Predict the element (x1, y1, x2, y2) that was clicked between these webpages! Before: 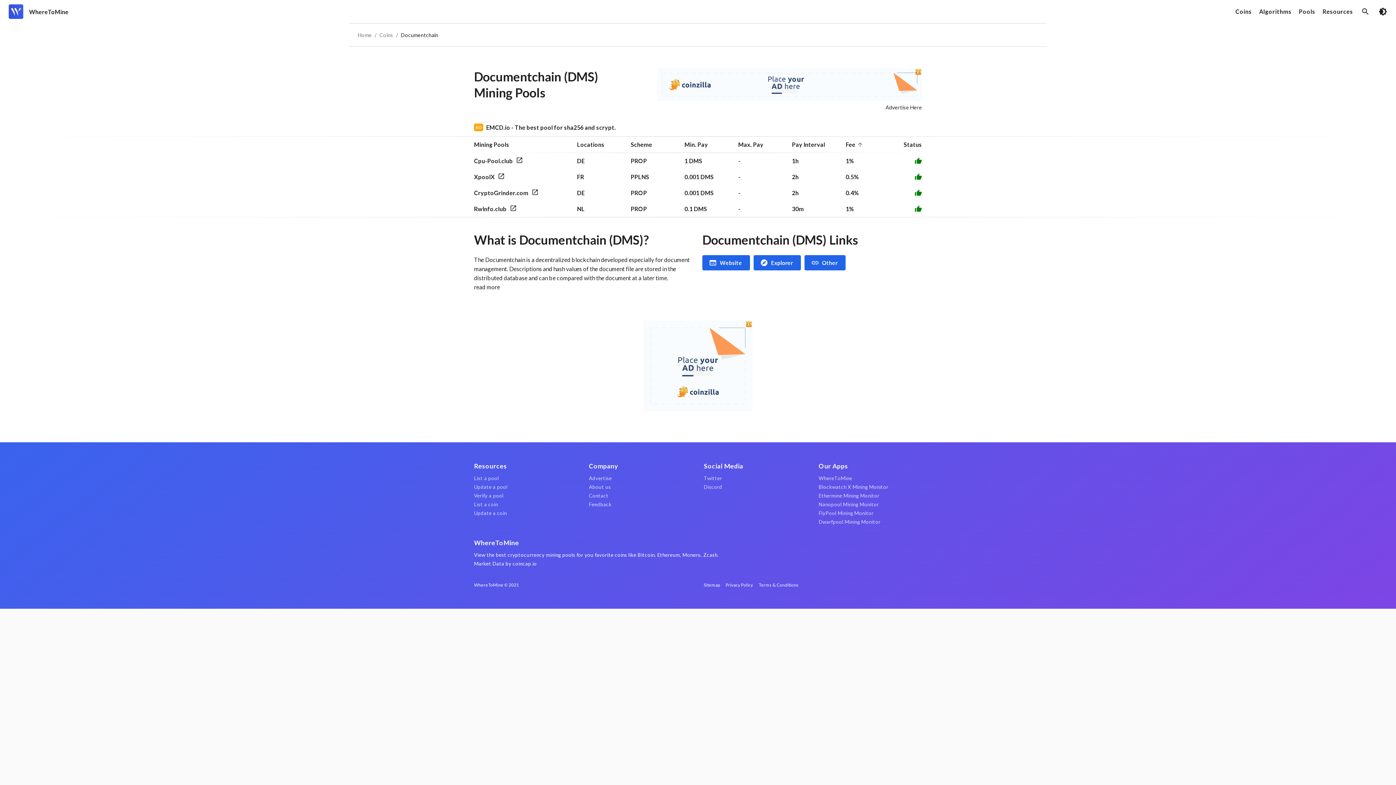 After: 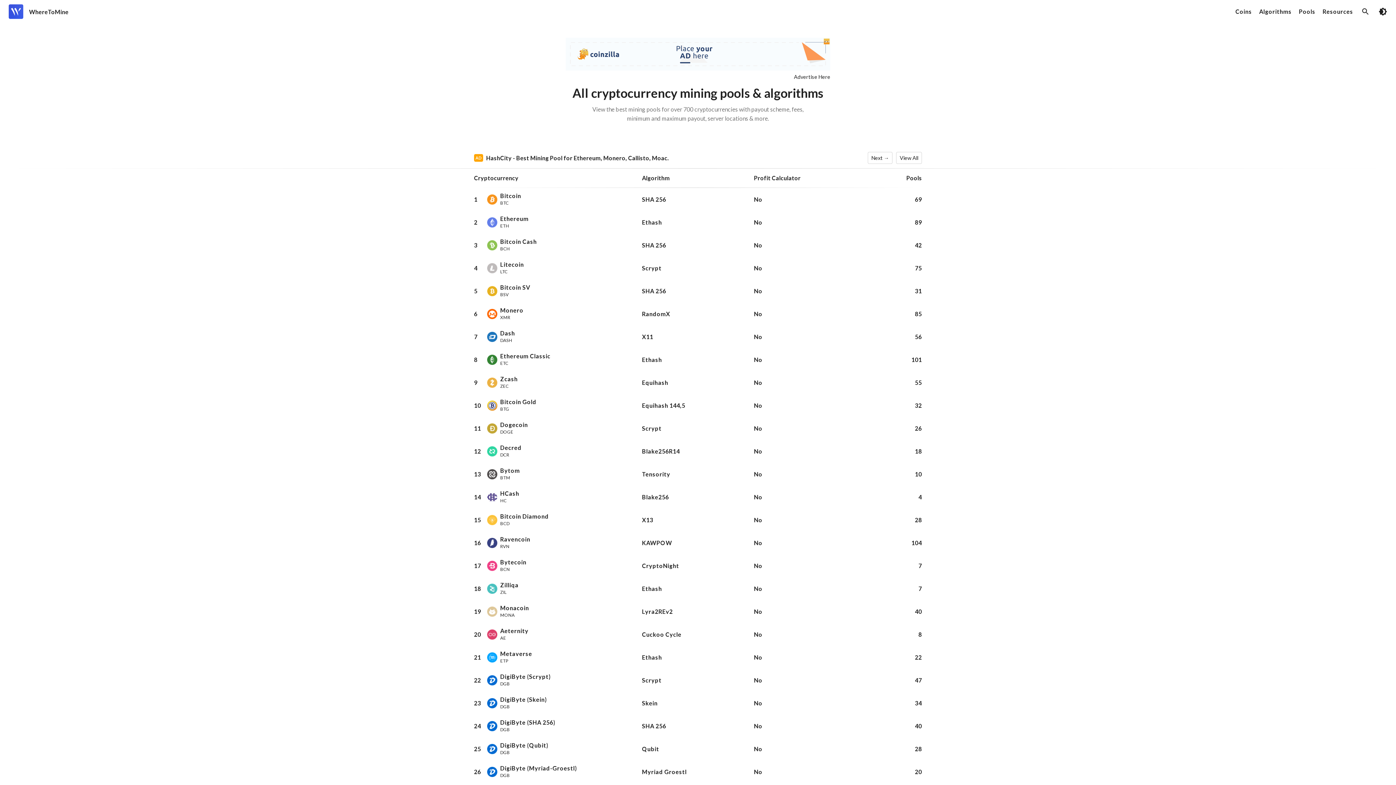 Action: label: WhereToMine bbox: (29, 7, 1232, 16)